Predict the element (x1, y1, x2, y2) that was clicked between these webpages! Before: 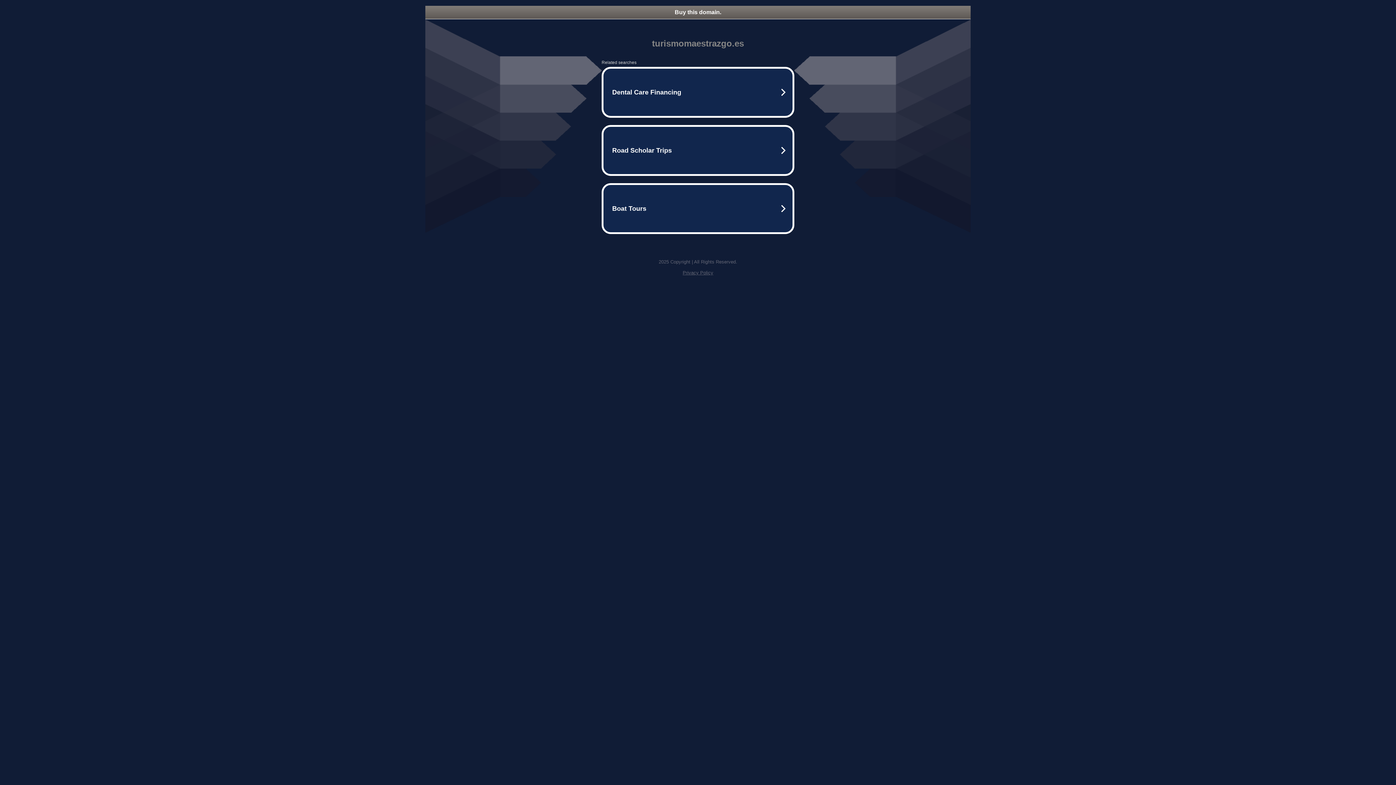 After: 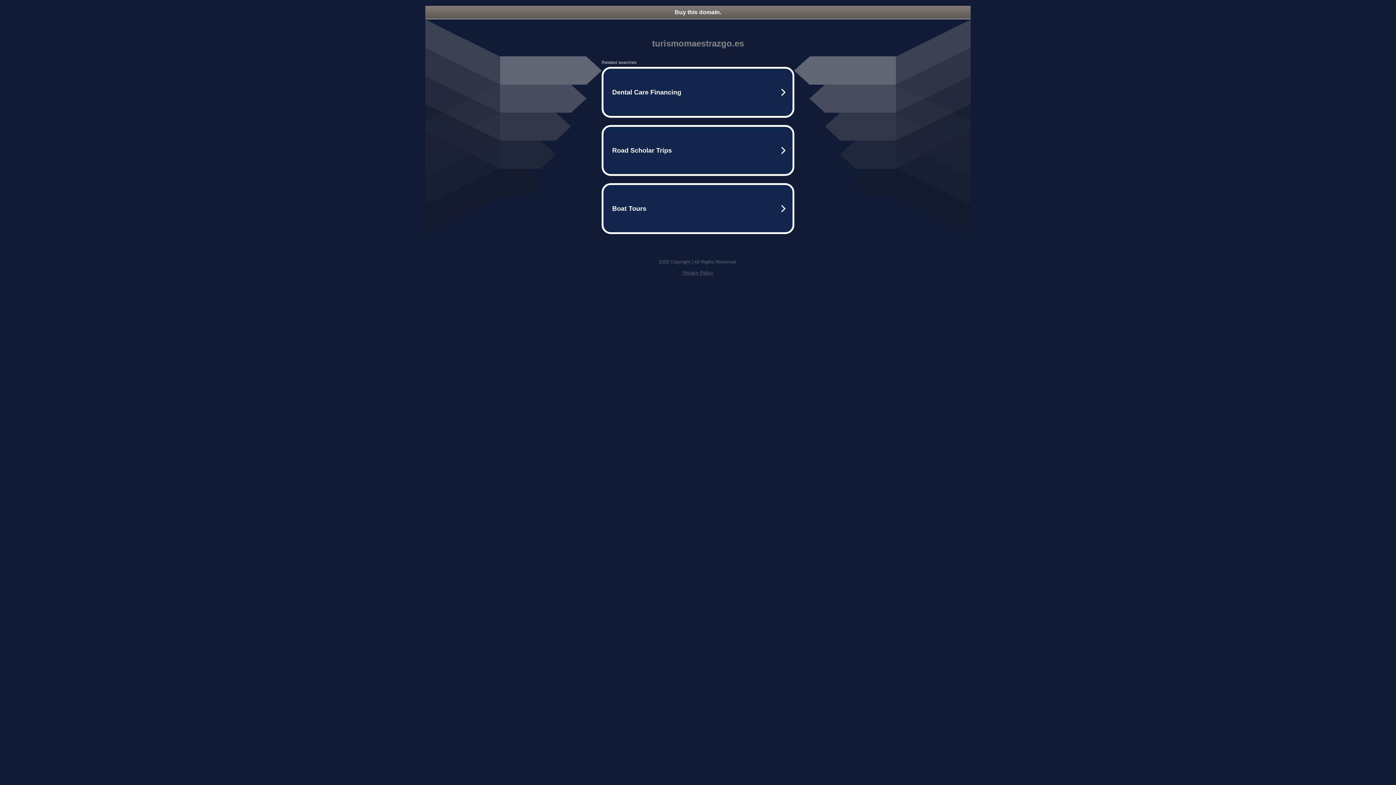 Action: label: Privacy Policy bbox: (682, 270, 713, 275)